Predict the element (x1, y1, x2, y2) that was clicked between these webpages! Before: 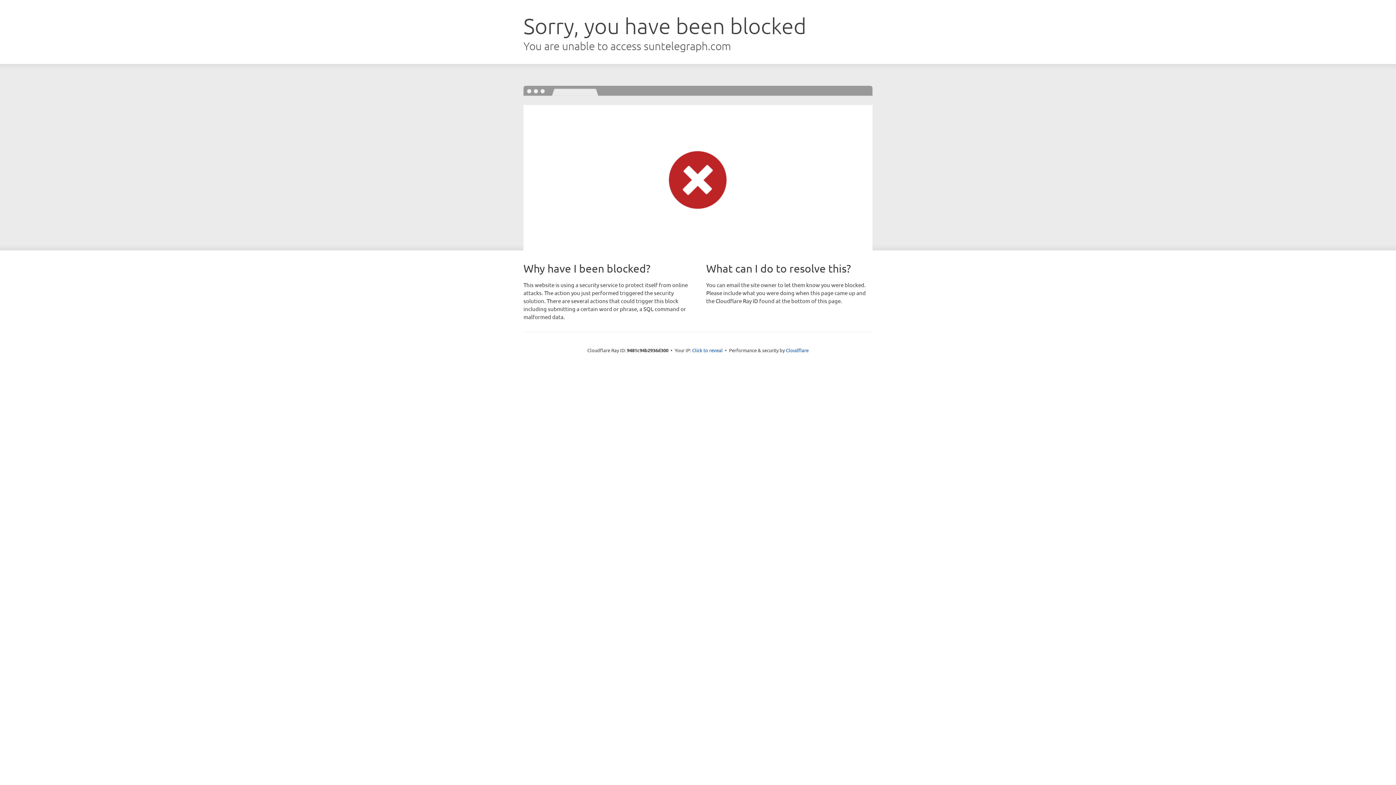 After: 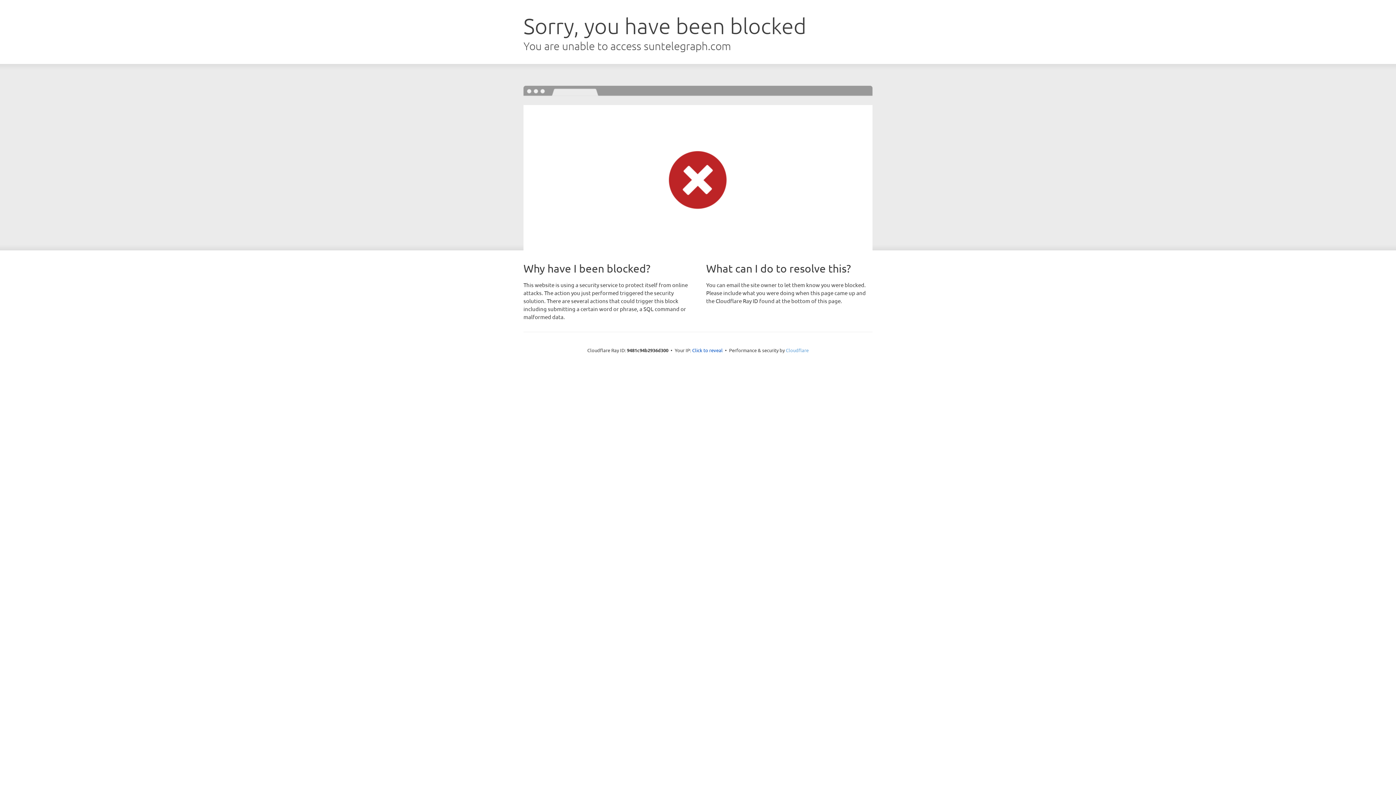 Action: label: Cloudflare bbox: (786, 347, 808, 353)